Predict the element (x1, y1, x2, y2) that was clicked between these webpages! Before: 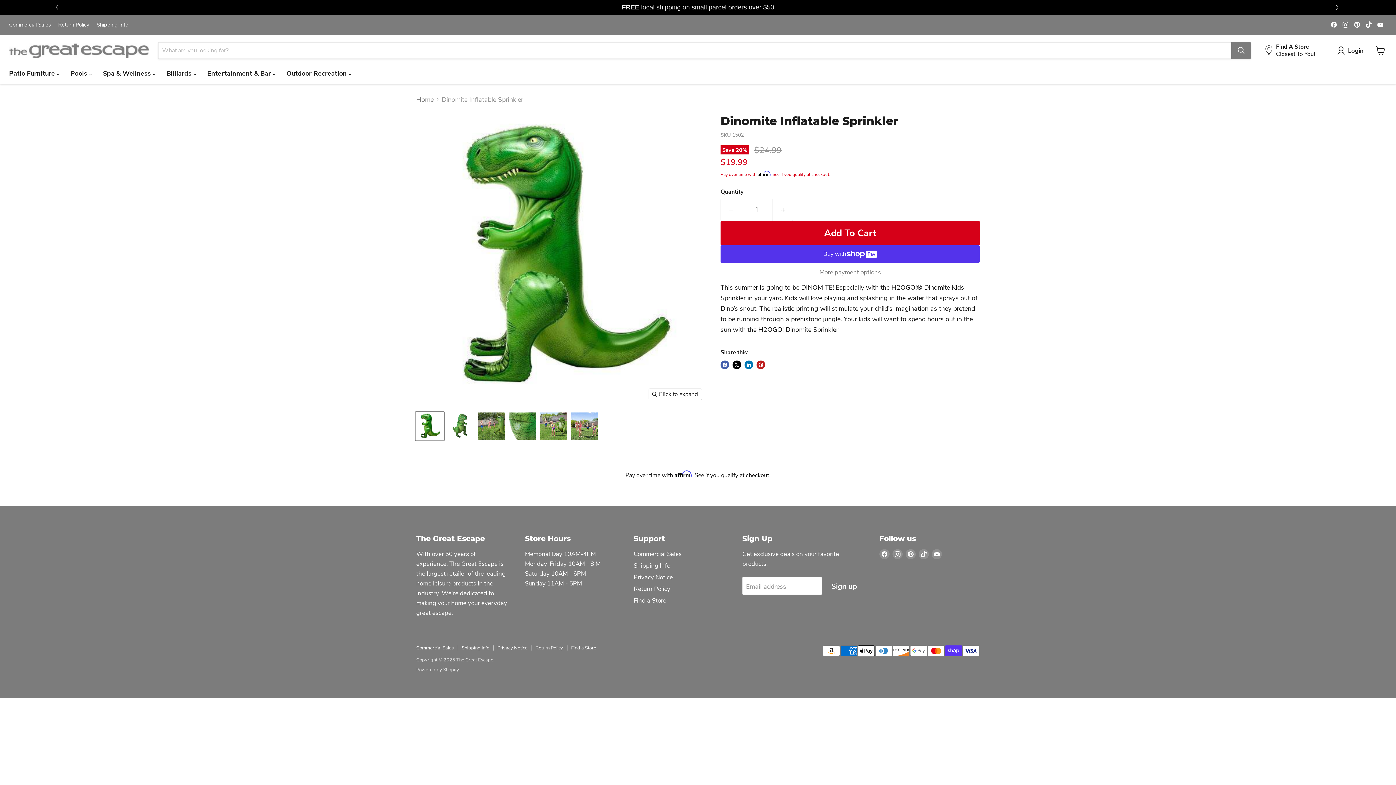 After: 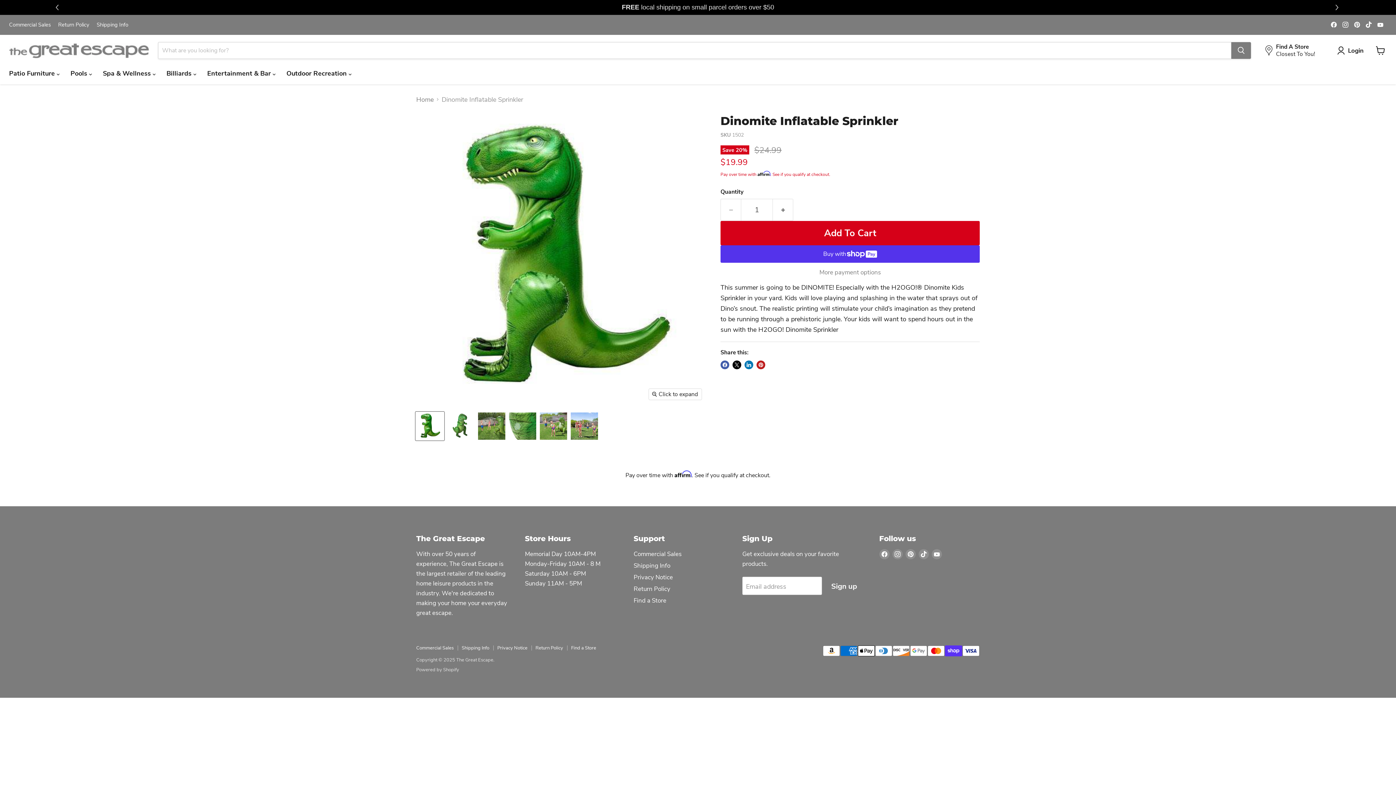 Action: label: Find us on TikTok bbox: (1364, 19, 1374, 29)